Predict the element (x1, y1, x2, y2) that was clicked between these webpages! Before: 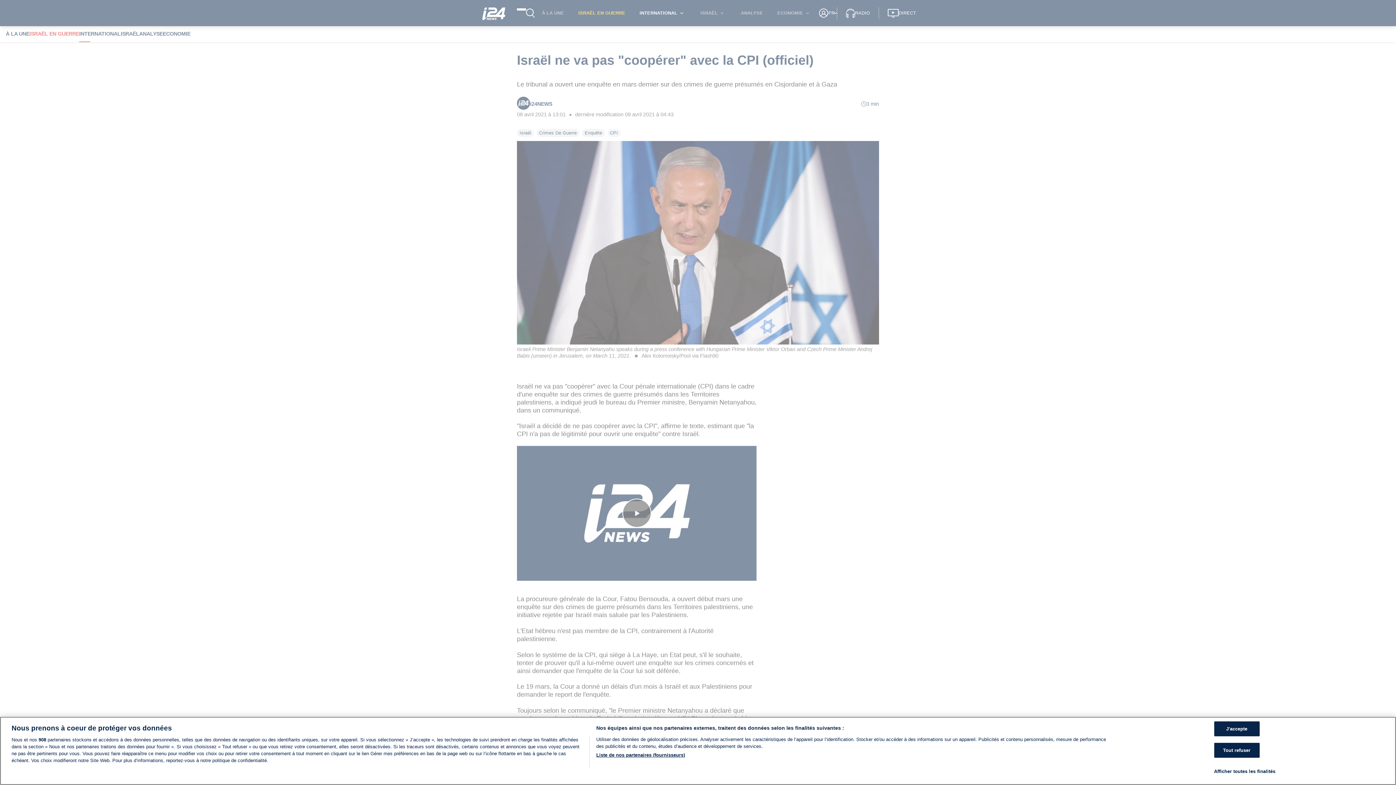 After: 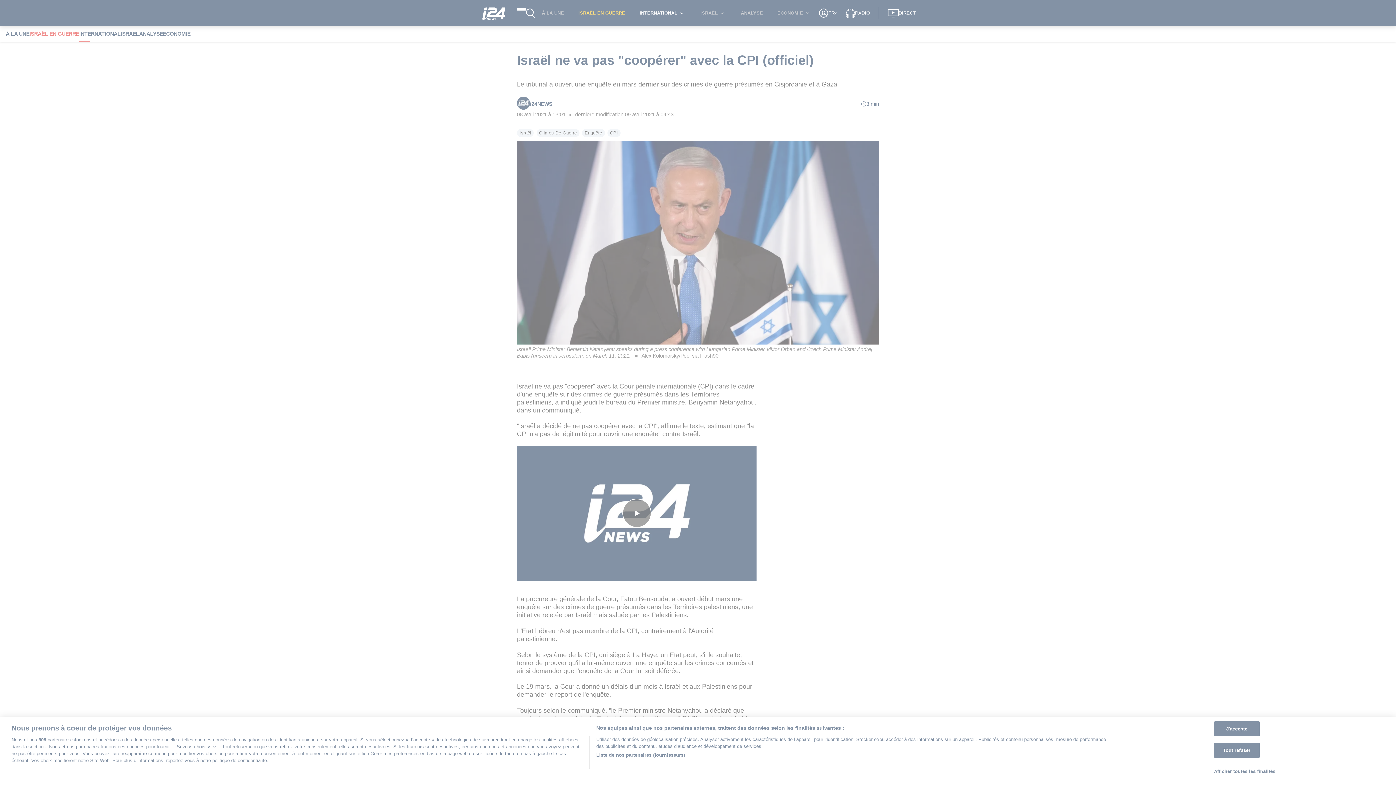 Action: bbox: (1214, 764, 1275, 778) label: Afficher toutes les finalités